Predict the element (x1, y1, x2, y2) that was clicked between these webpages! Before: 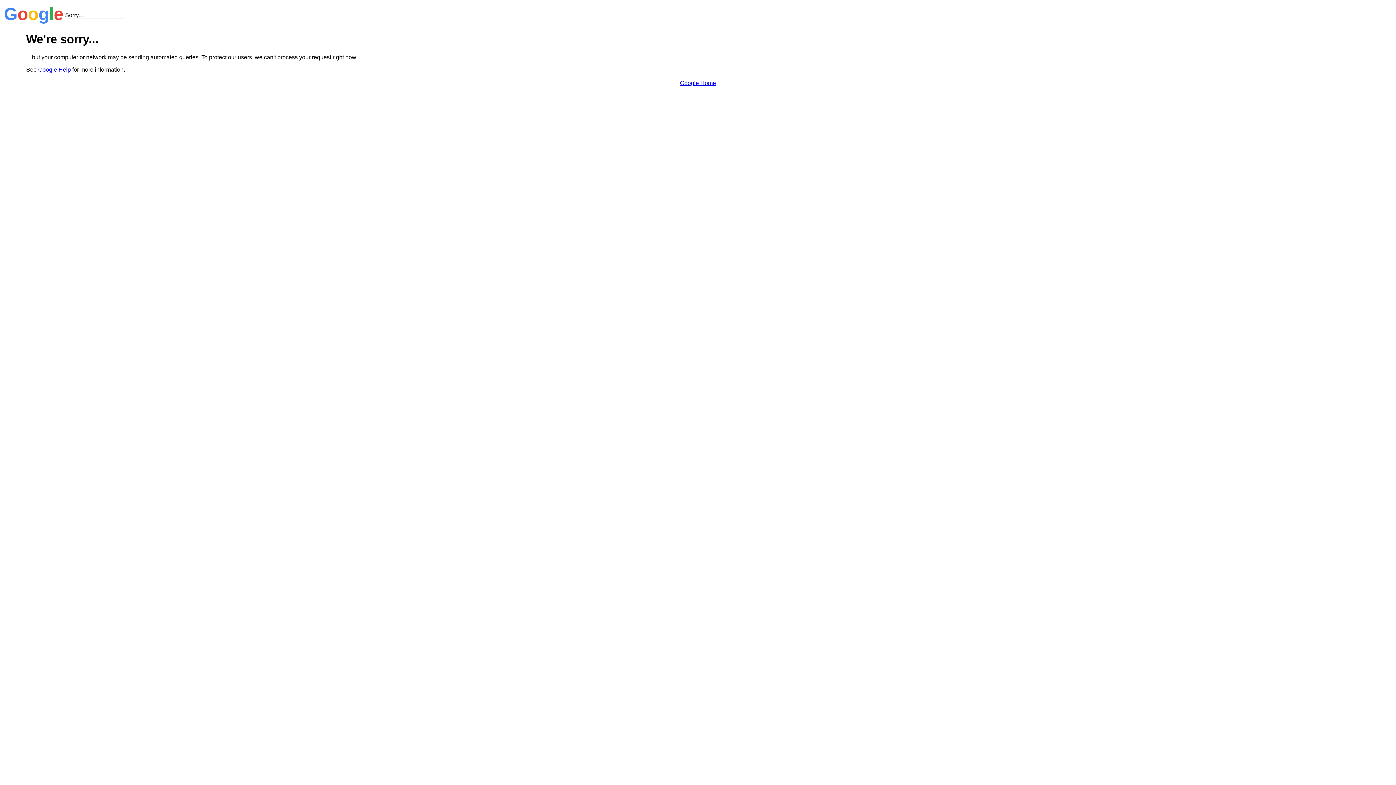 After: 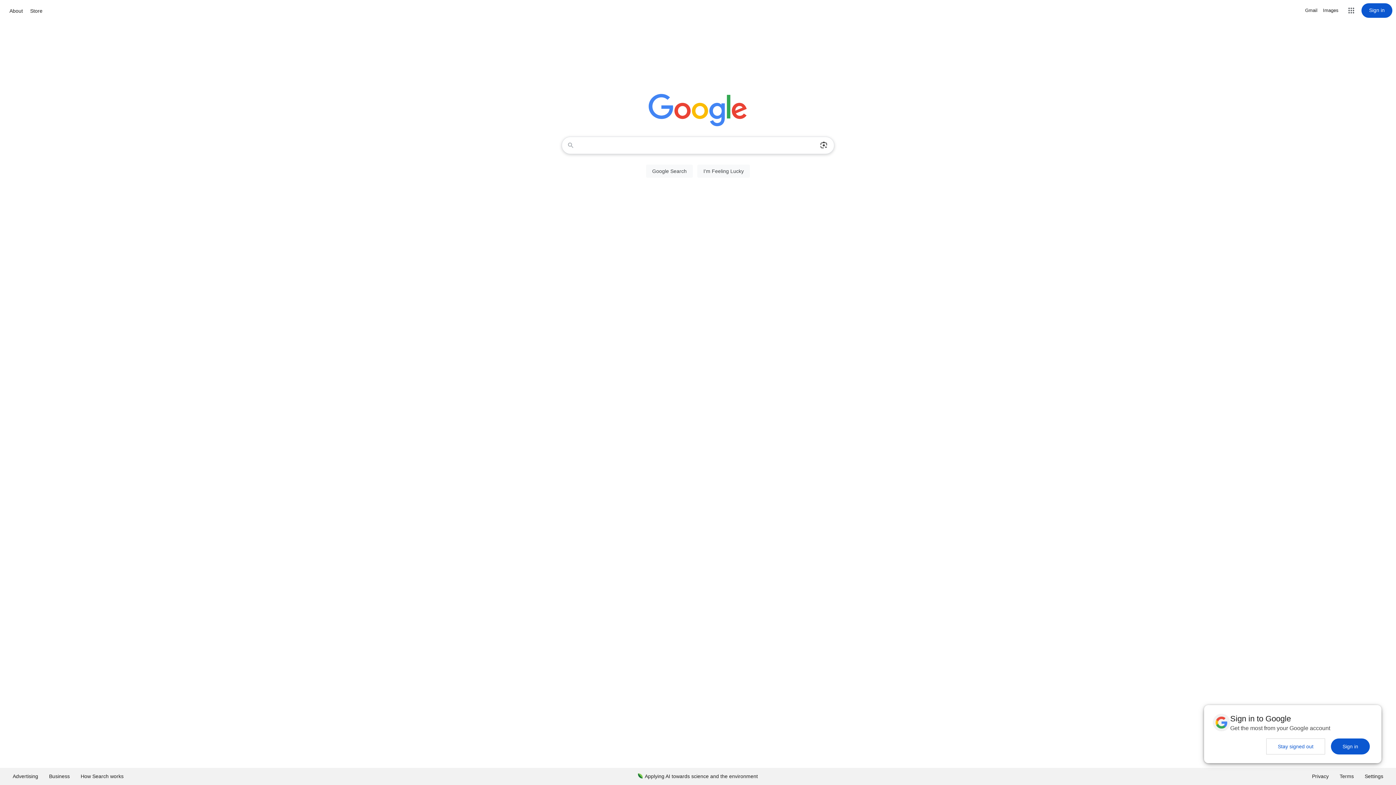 Action: bbox: (680, 79, 716, 86) label: Google Home